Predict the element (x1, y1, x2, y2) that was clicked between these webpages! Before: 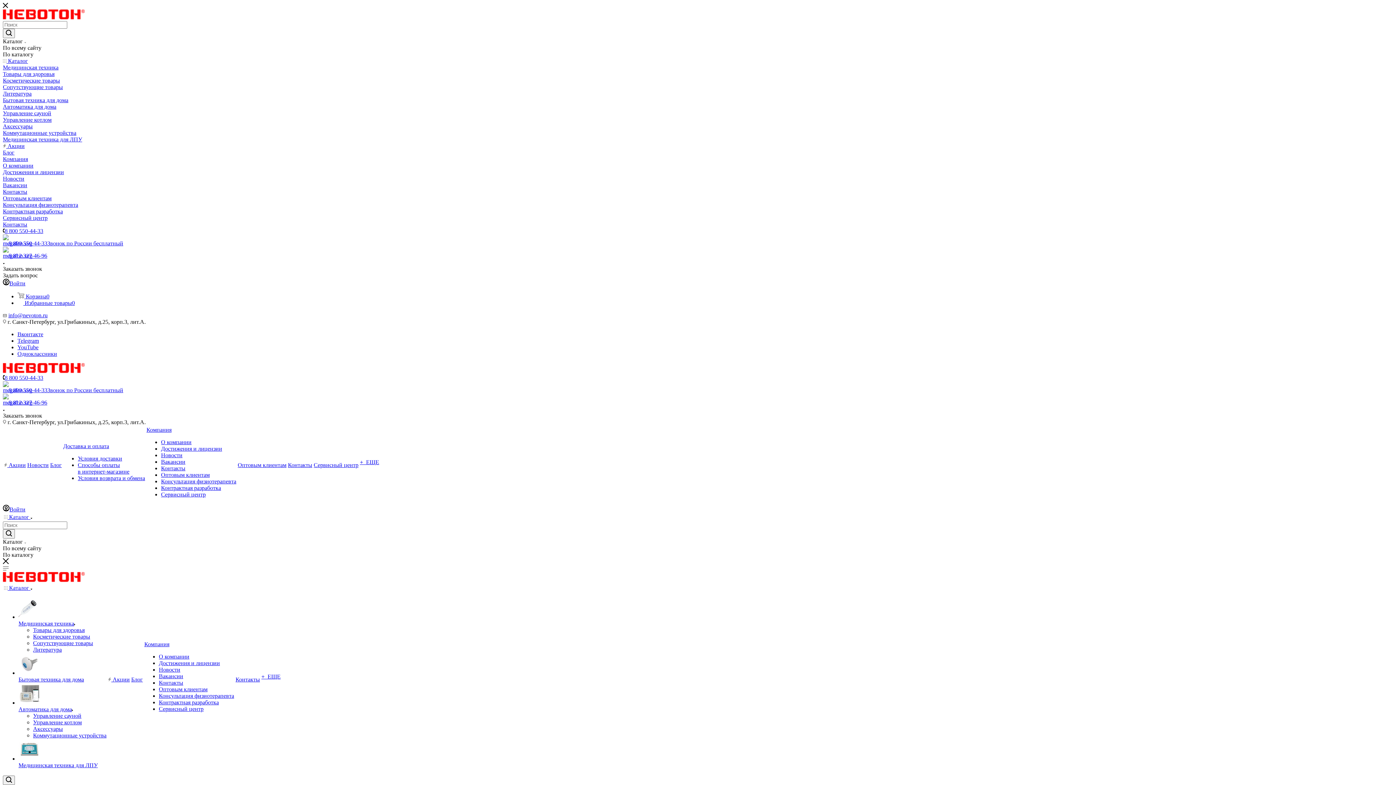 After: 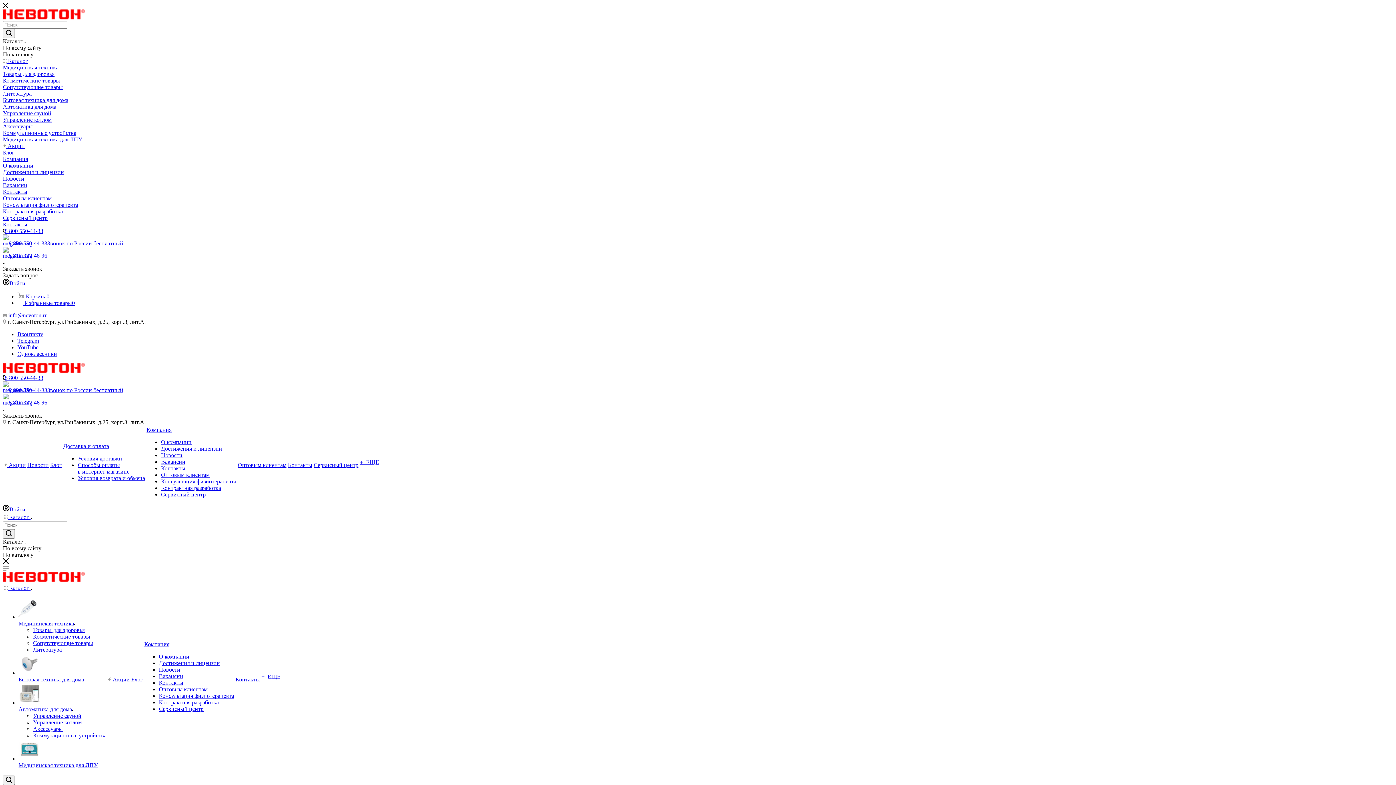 Action: bbox: (360, 459, 379, 465) label: +  ЕЩЕ